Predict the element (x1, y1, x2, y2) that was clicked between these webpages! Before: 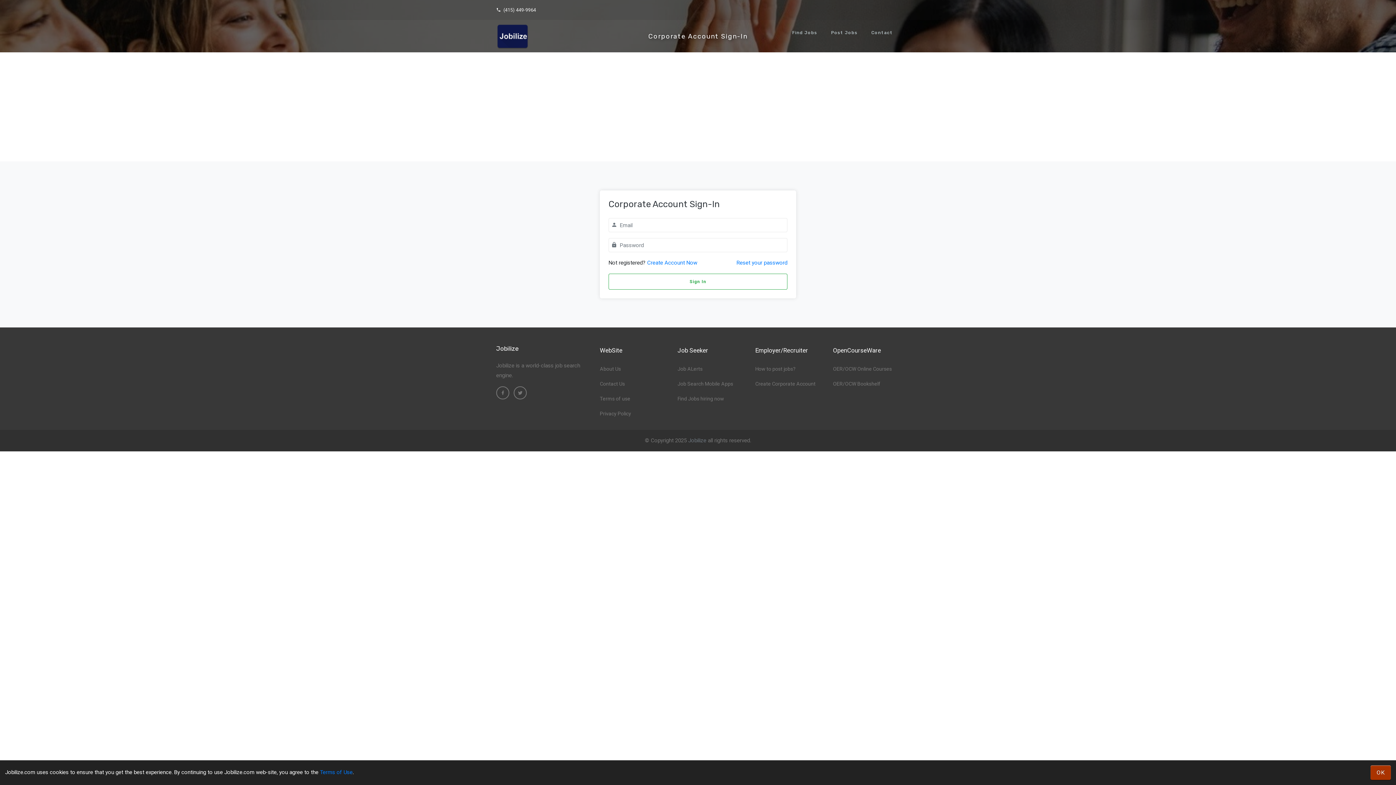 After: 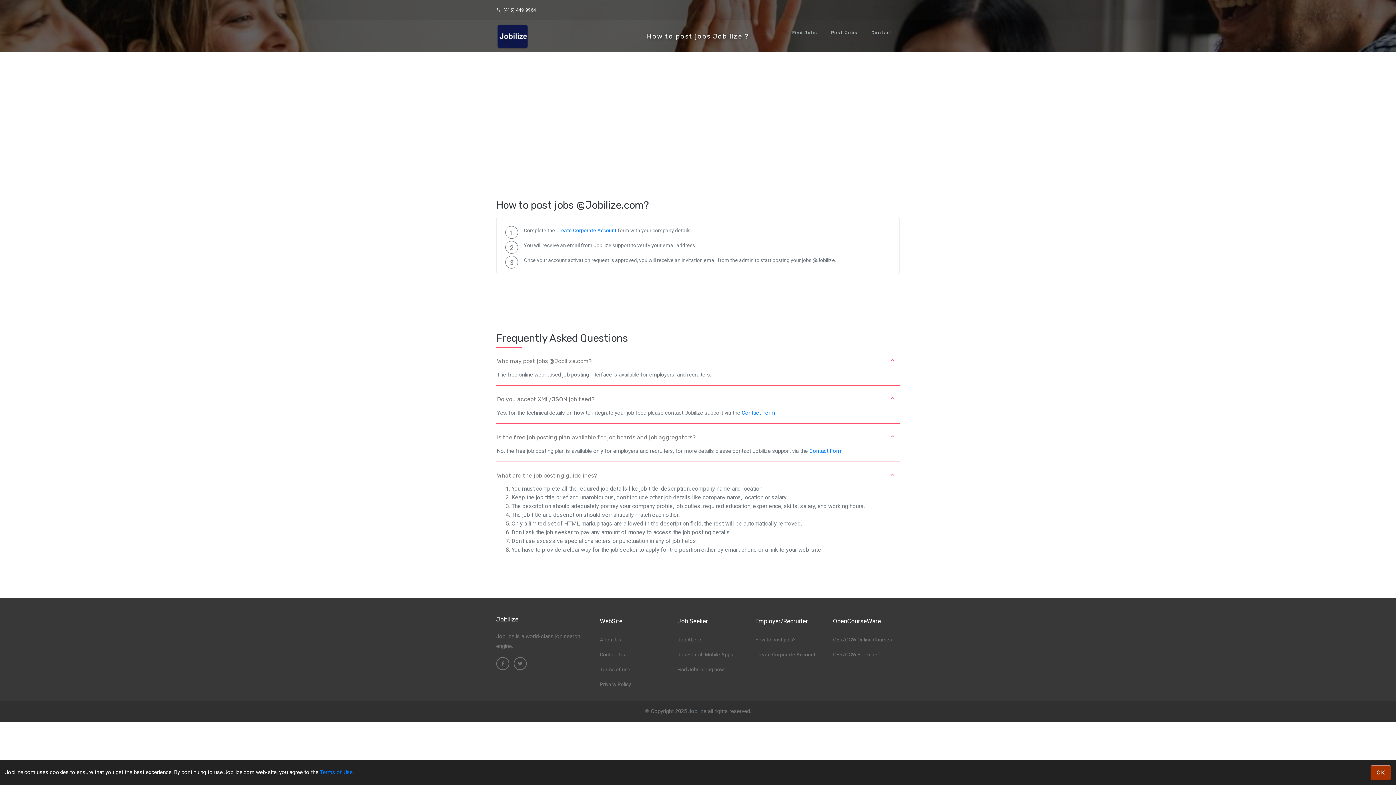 Action: label: How to post jobs? bbox: (755, 365, 795, 373)